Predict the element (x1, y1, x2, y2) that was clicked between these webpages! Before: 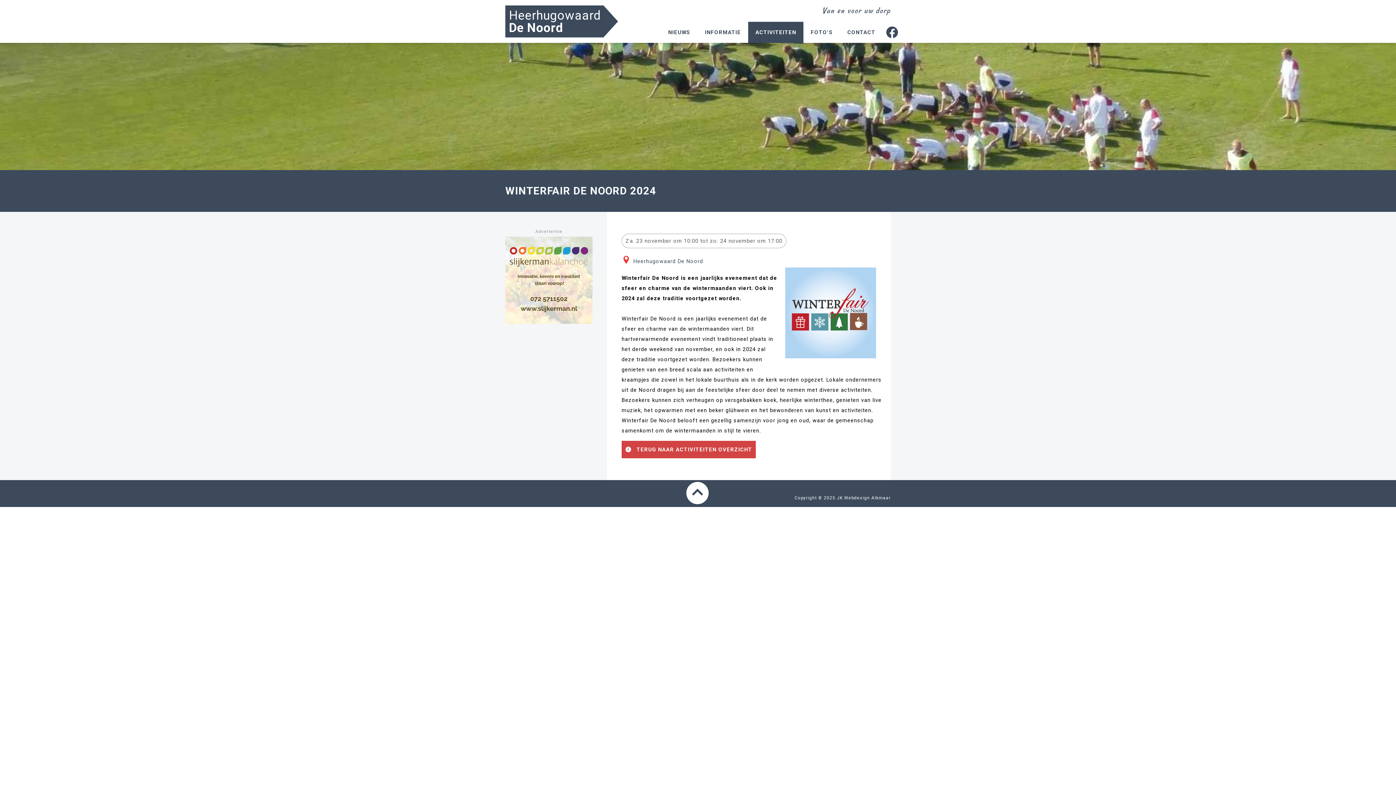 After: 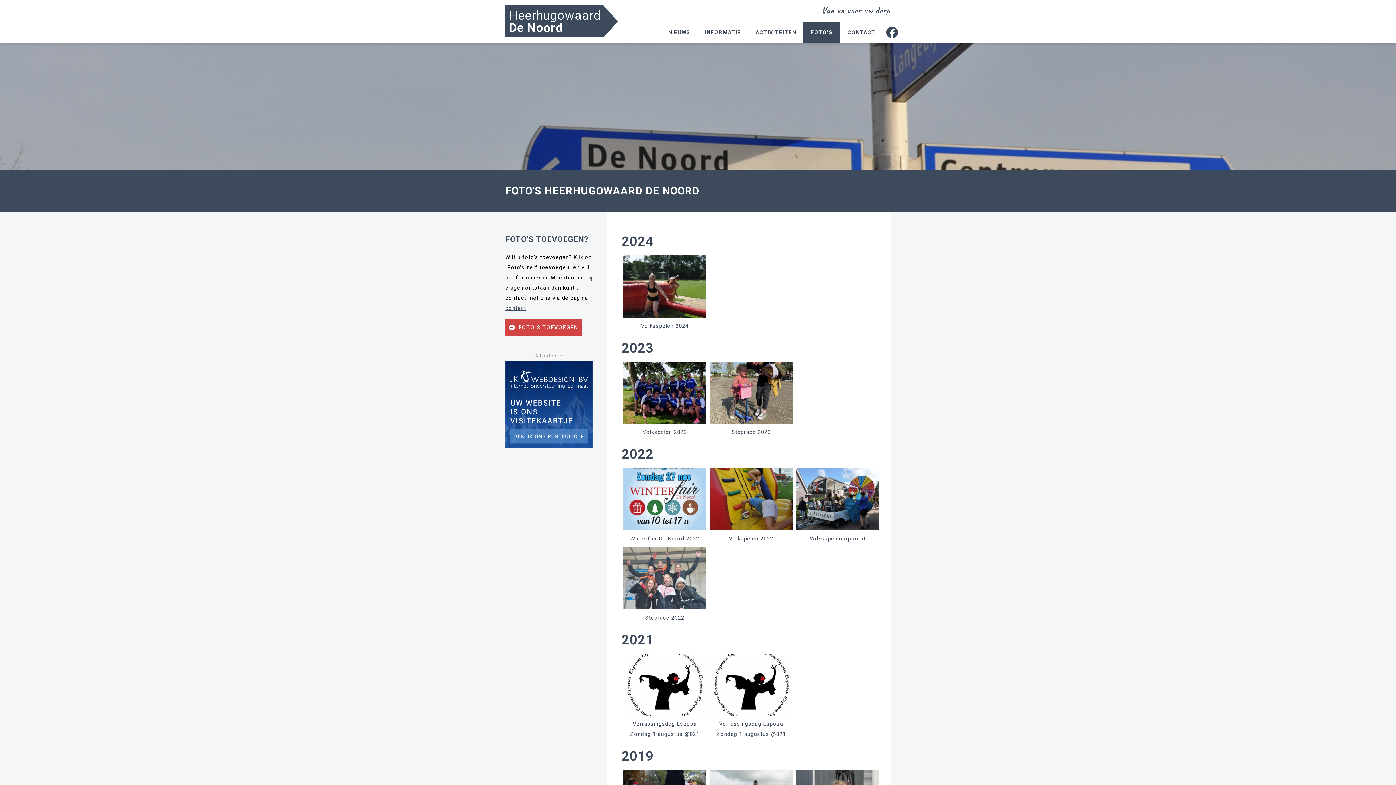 Action: bbox: (803, 21, 840, 42) label: FOTO'S